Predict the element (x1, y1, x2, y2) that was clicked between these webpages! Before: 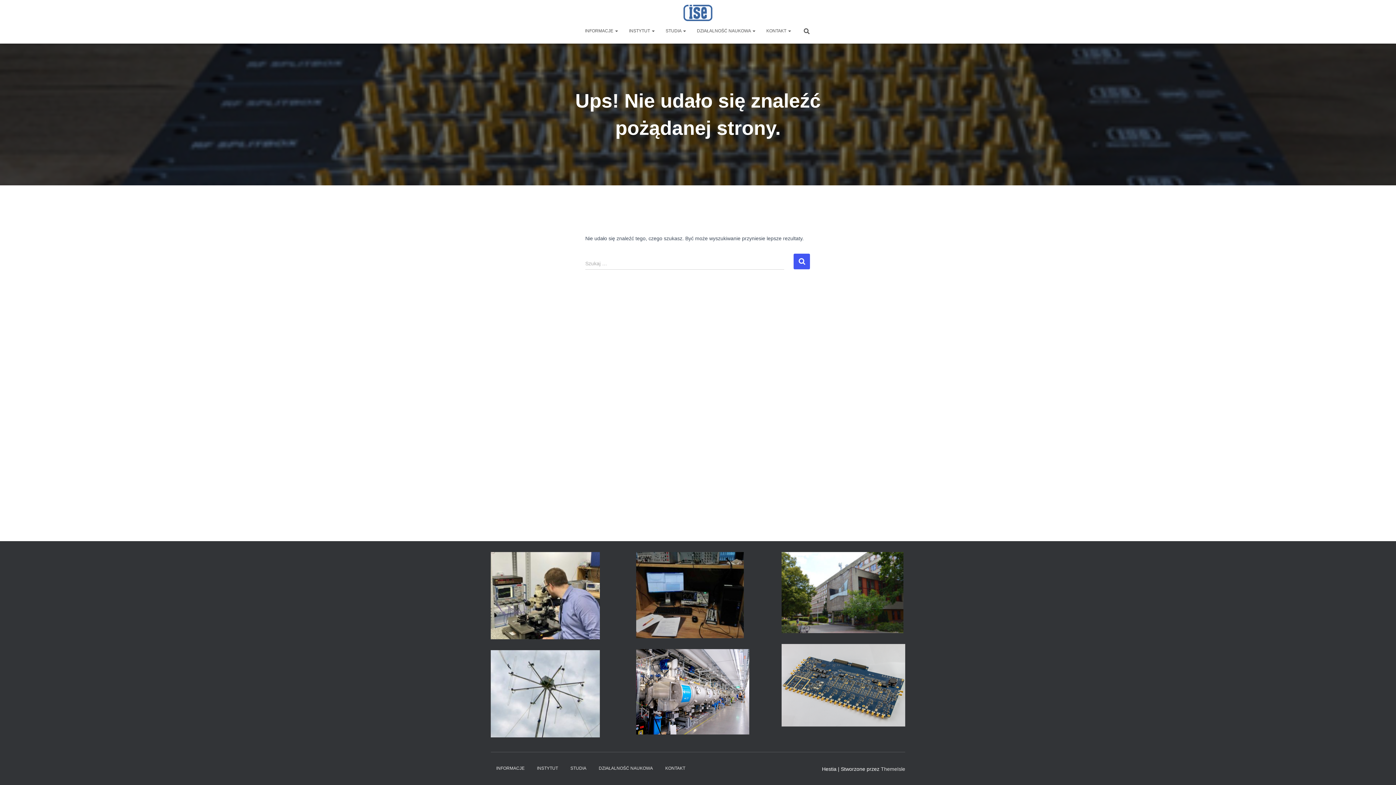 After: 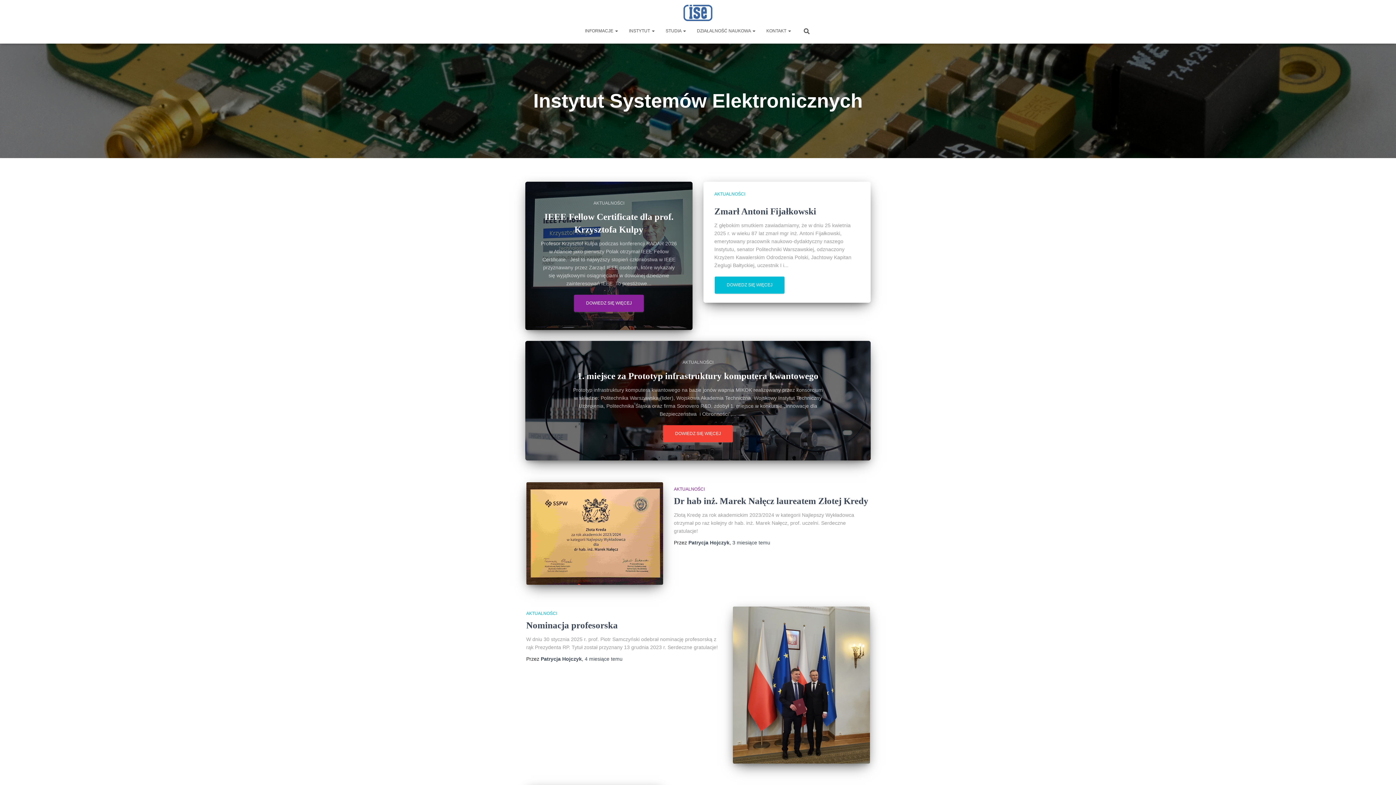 Action: bbox: (593, 760, 658, 777) label: DZIAŁALNOŚĆ NAUKOWA